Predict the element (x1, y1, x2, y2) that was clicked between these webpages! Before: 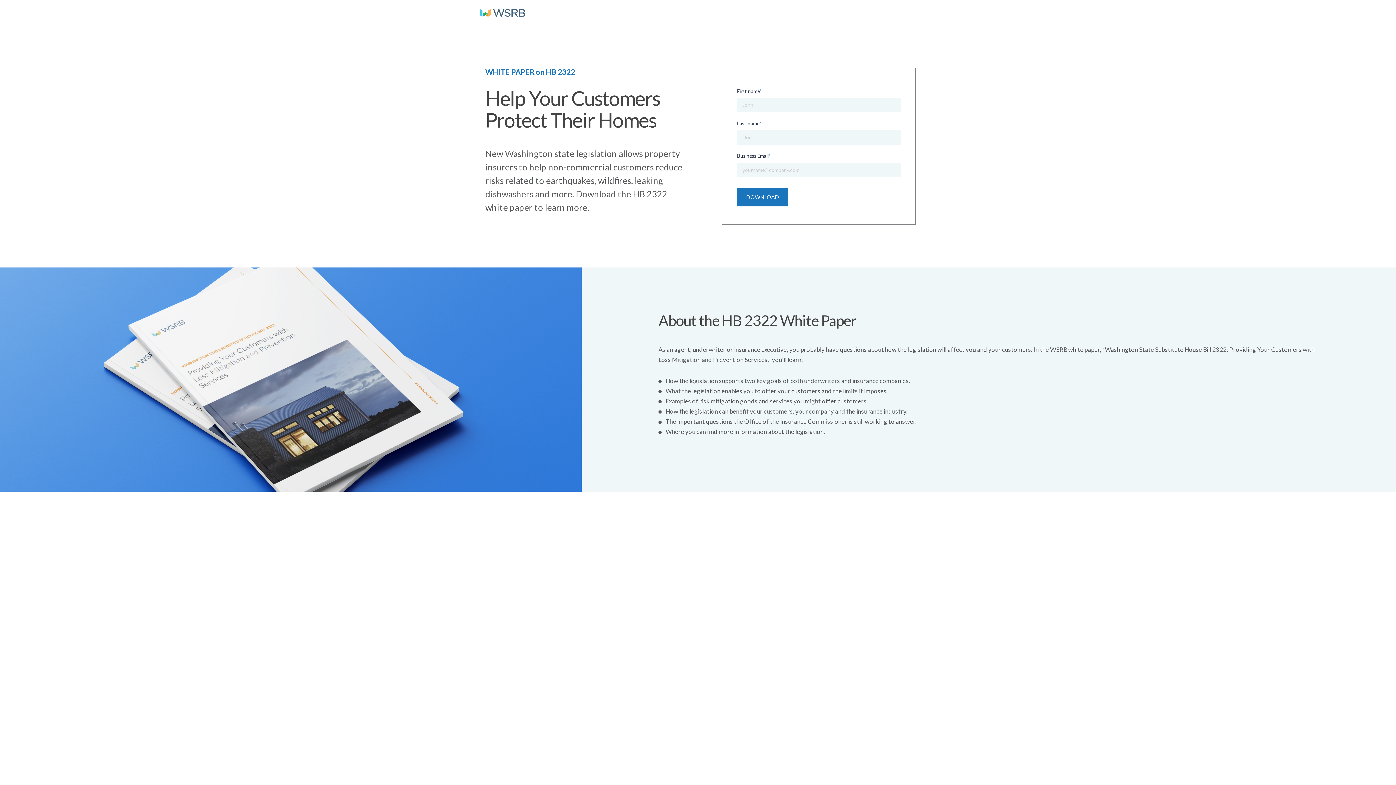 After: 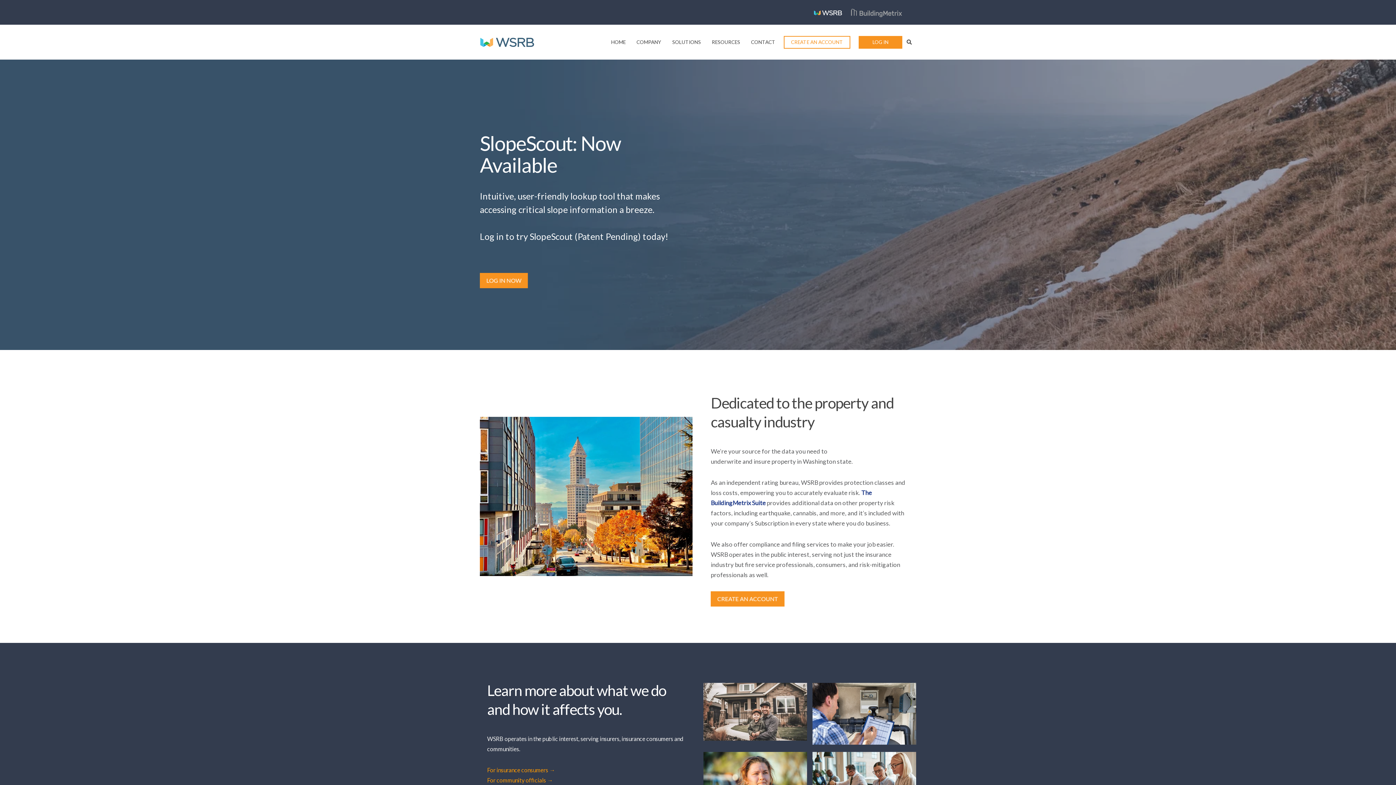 Action: bbox: (480, 8, 525, 16)